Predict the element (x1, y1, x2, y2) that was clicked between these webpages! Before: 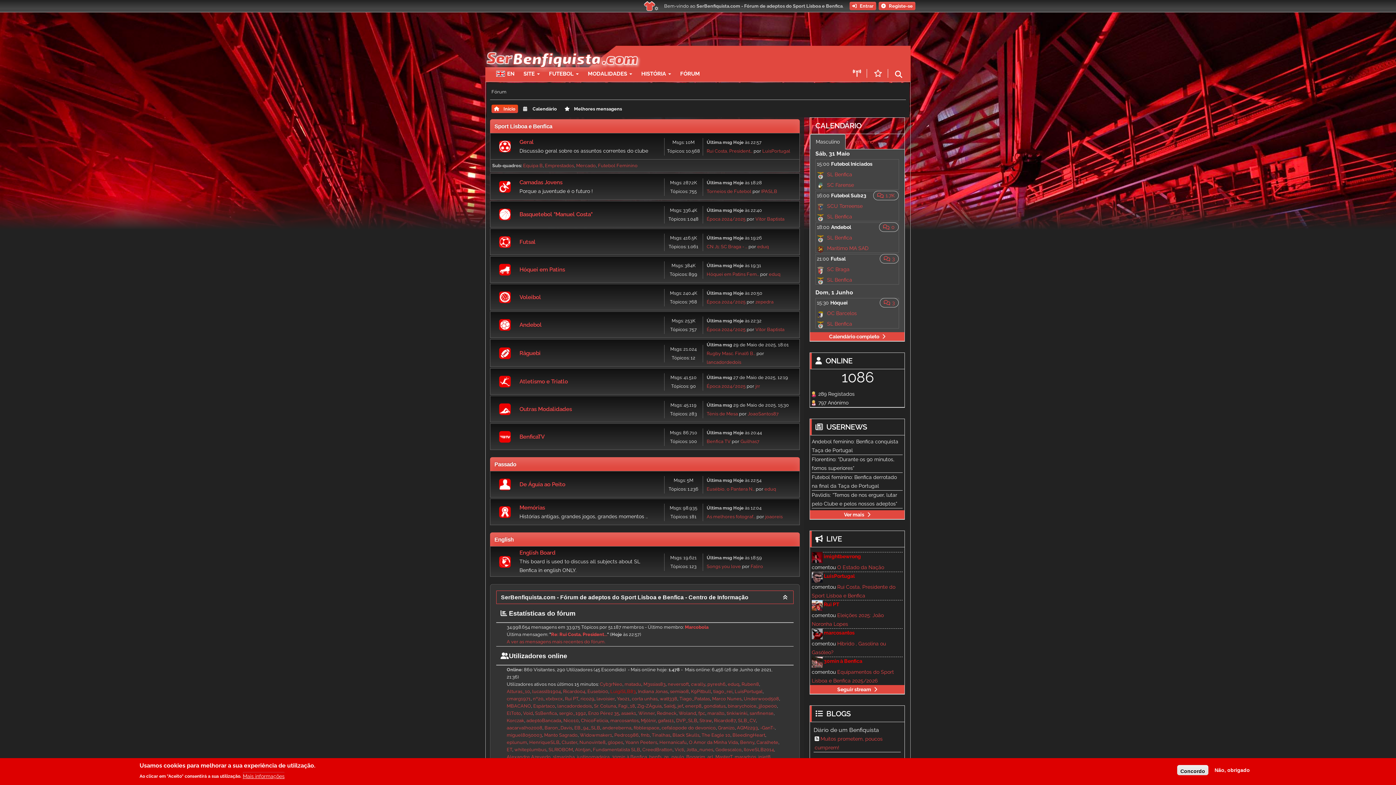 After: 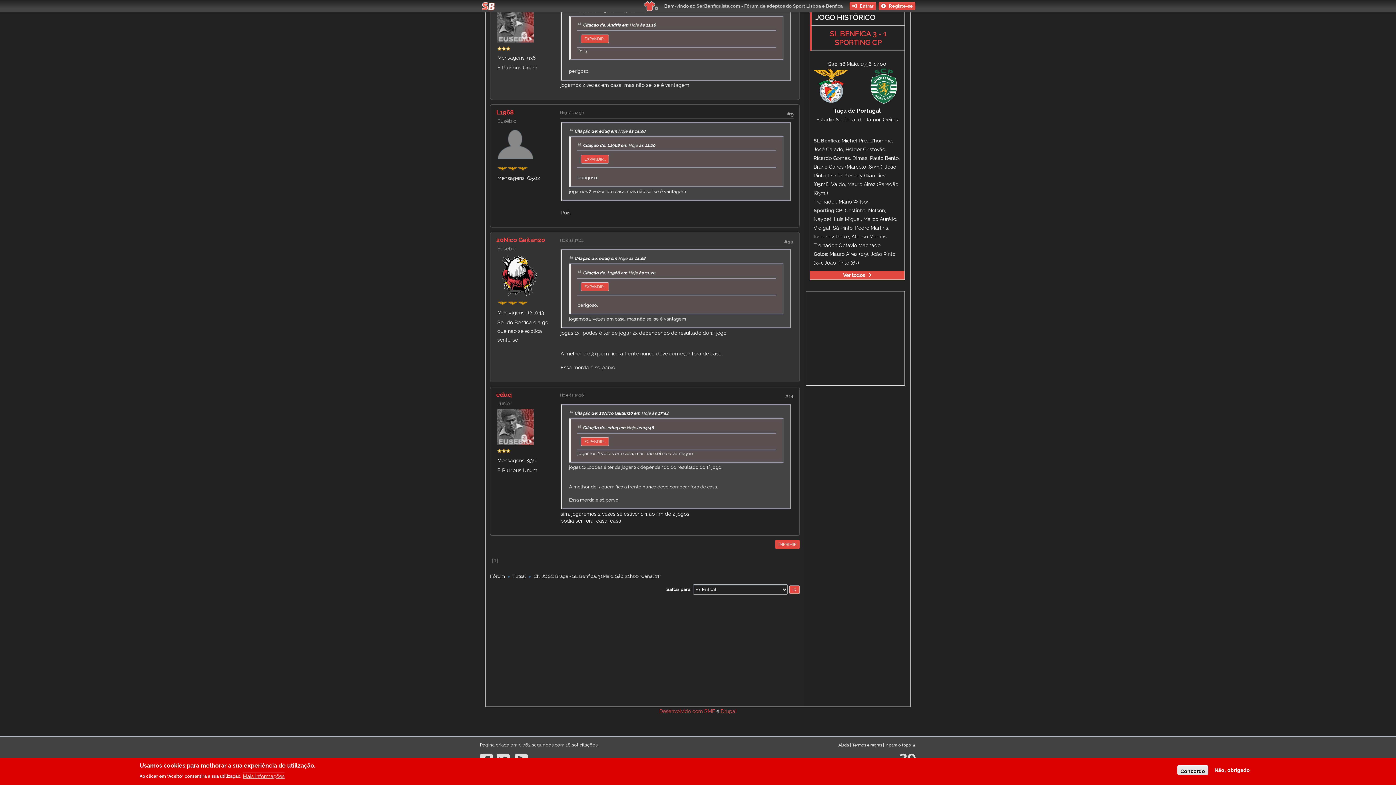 Action: label: CN J1: SC Braga - ... bbox: (706, 244, 747, 249)